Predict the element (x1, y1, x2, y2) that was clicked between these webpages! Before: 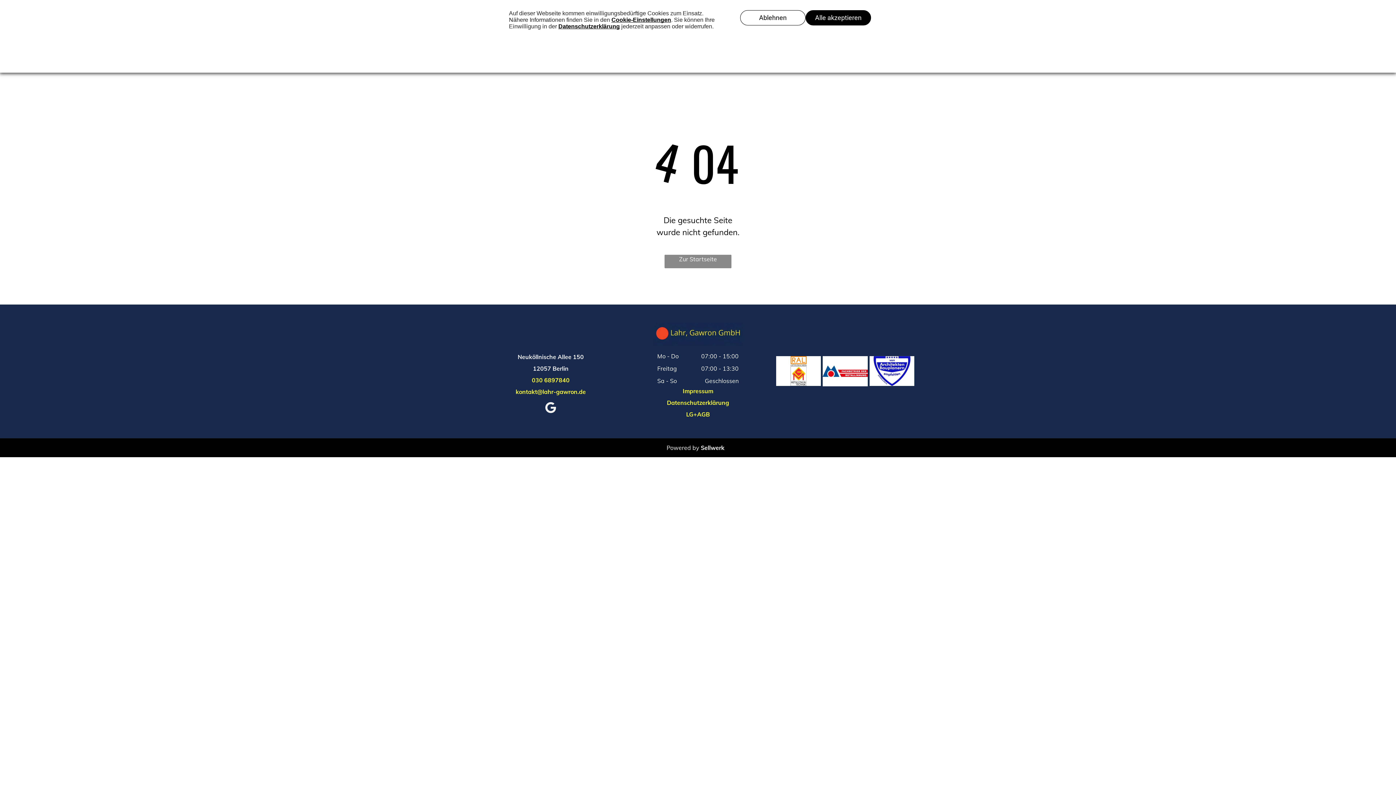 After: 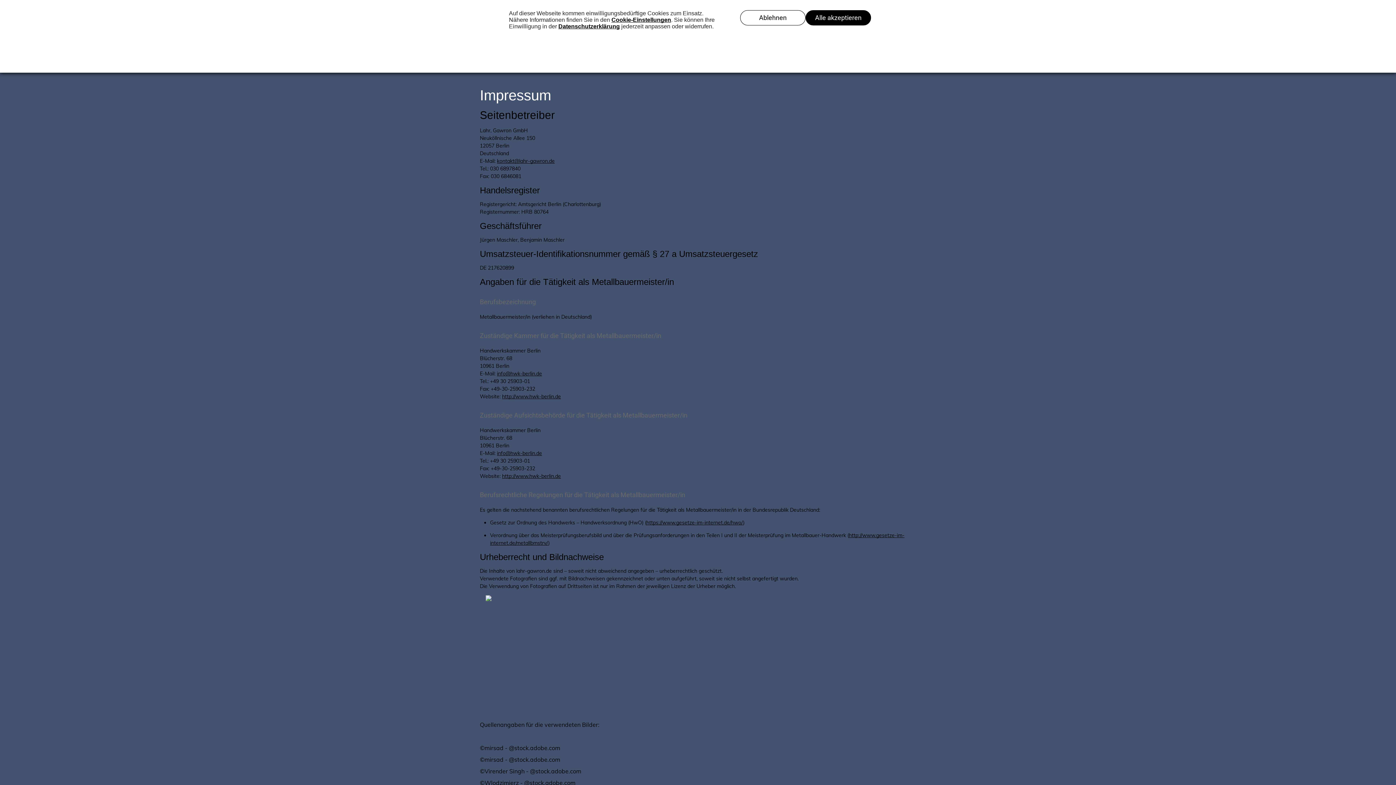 Action: bbox: (682, 387, 713, 394) label: Impressum